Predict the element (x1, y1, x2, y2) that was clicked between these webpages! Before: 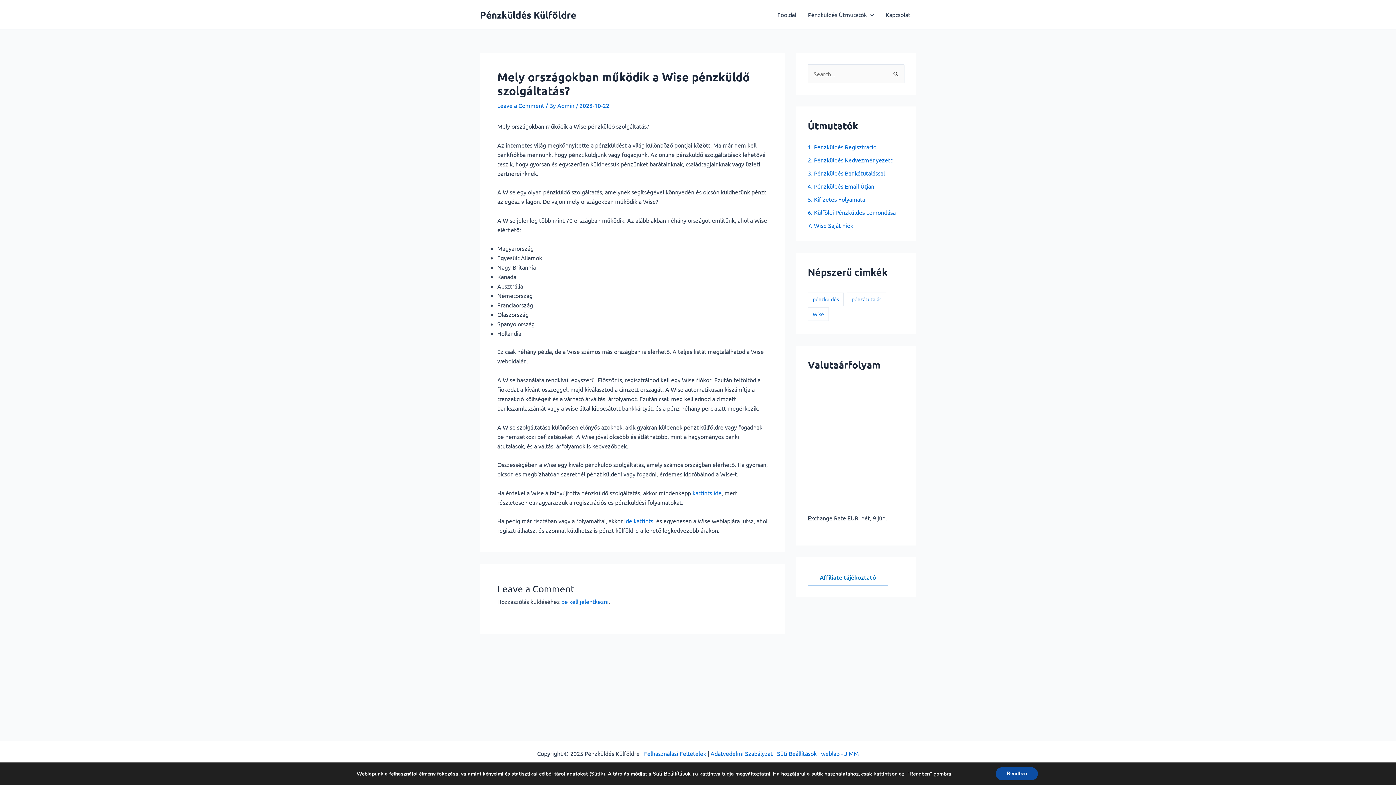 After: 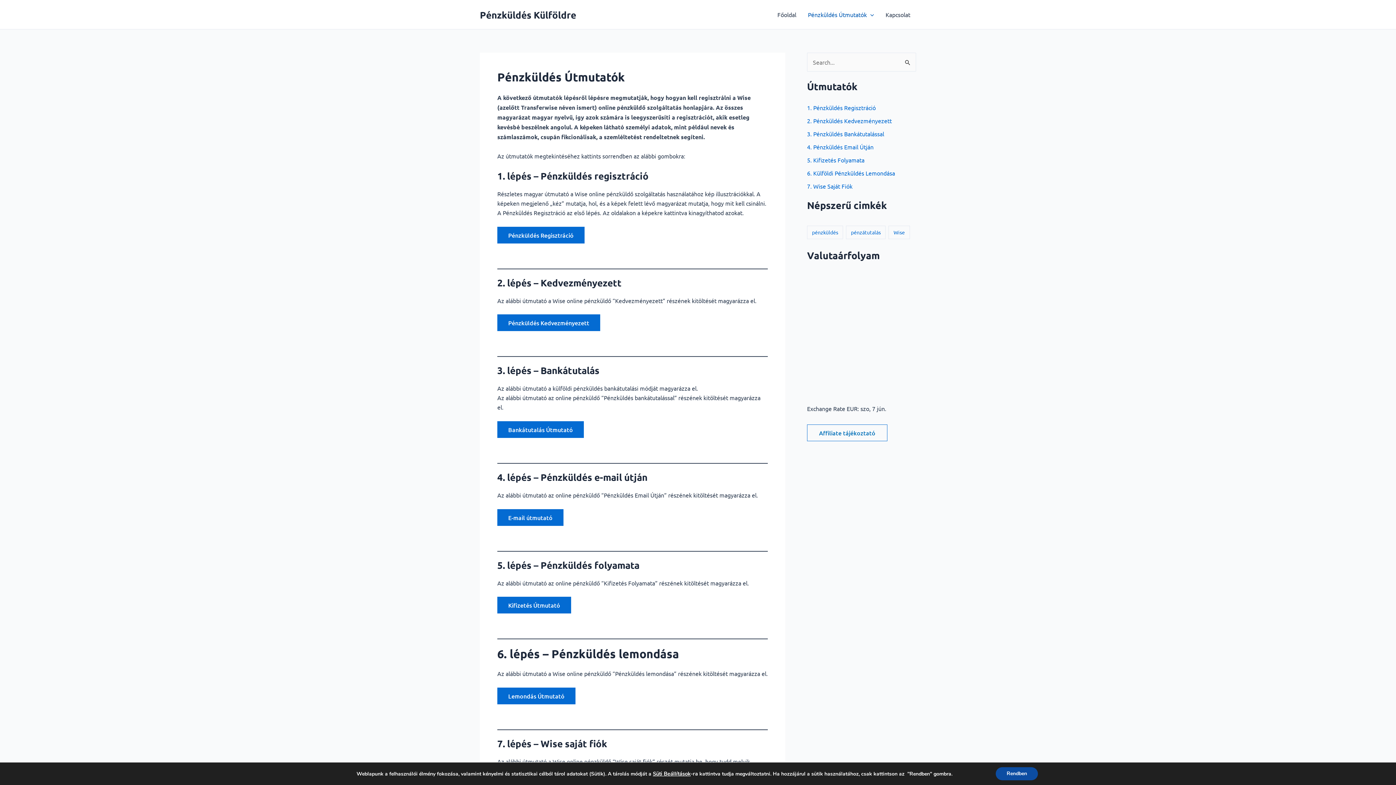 Action: label: Pénzküldés Útmutatók bbox: (802, 0, 880, 29)